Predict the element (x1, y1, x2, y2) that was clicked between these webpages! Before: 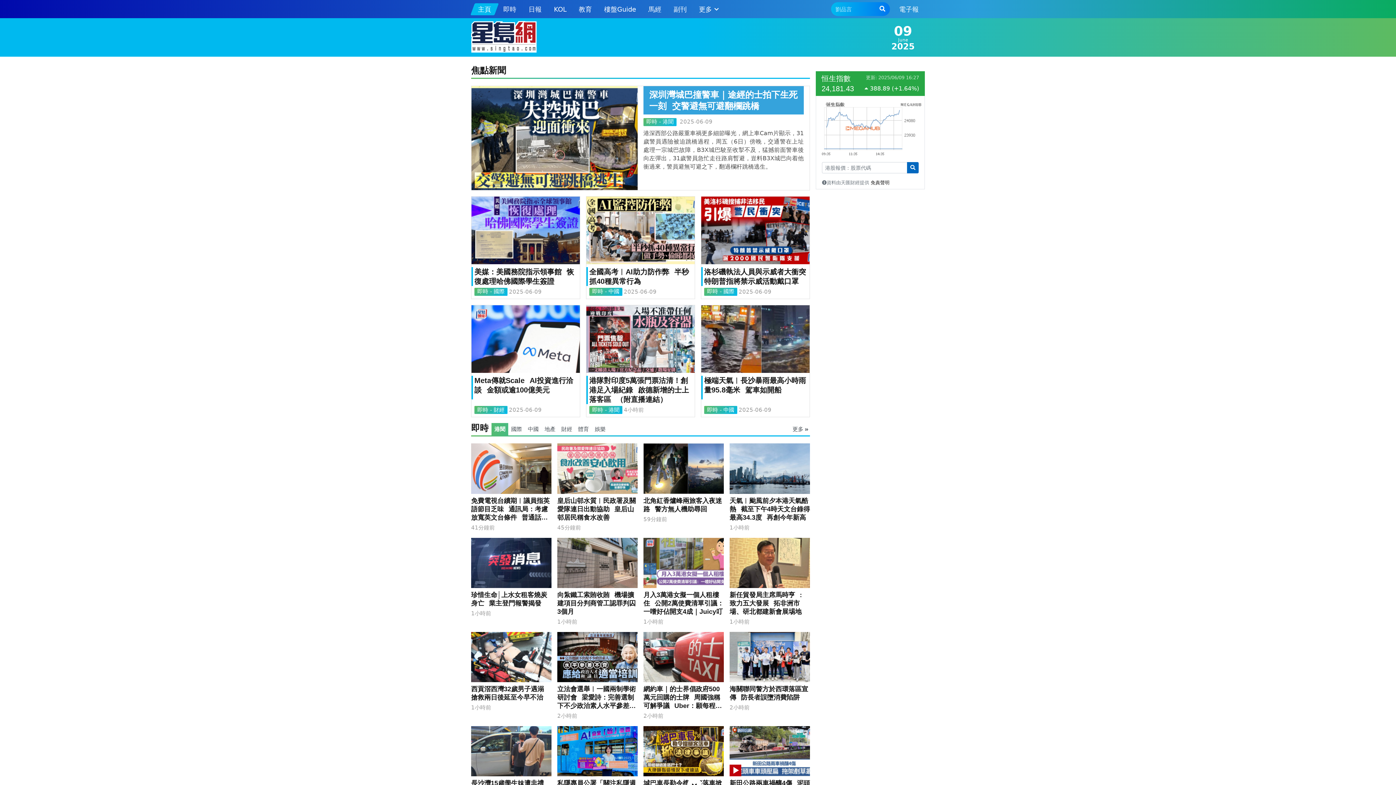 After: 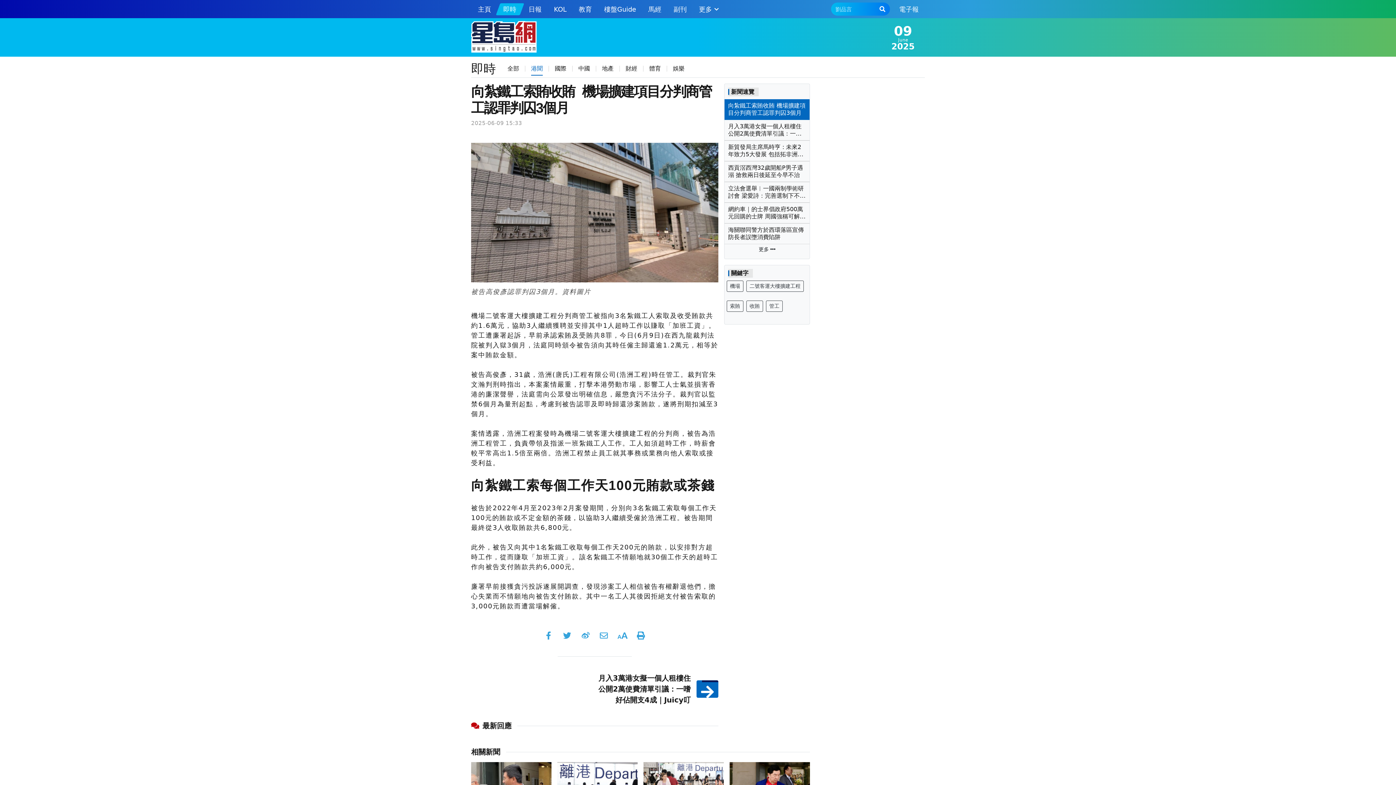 Action: bbox: (557, 538, 637, 588)